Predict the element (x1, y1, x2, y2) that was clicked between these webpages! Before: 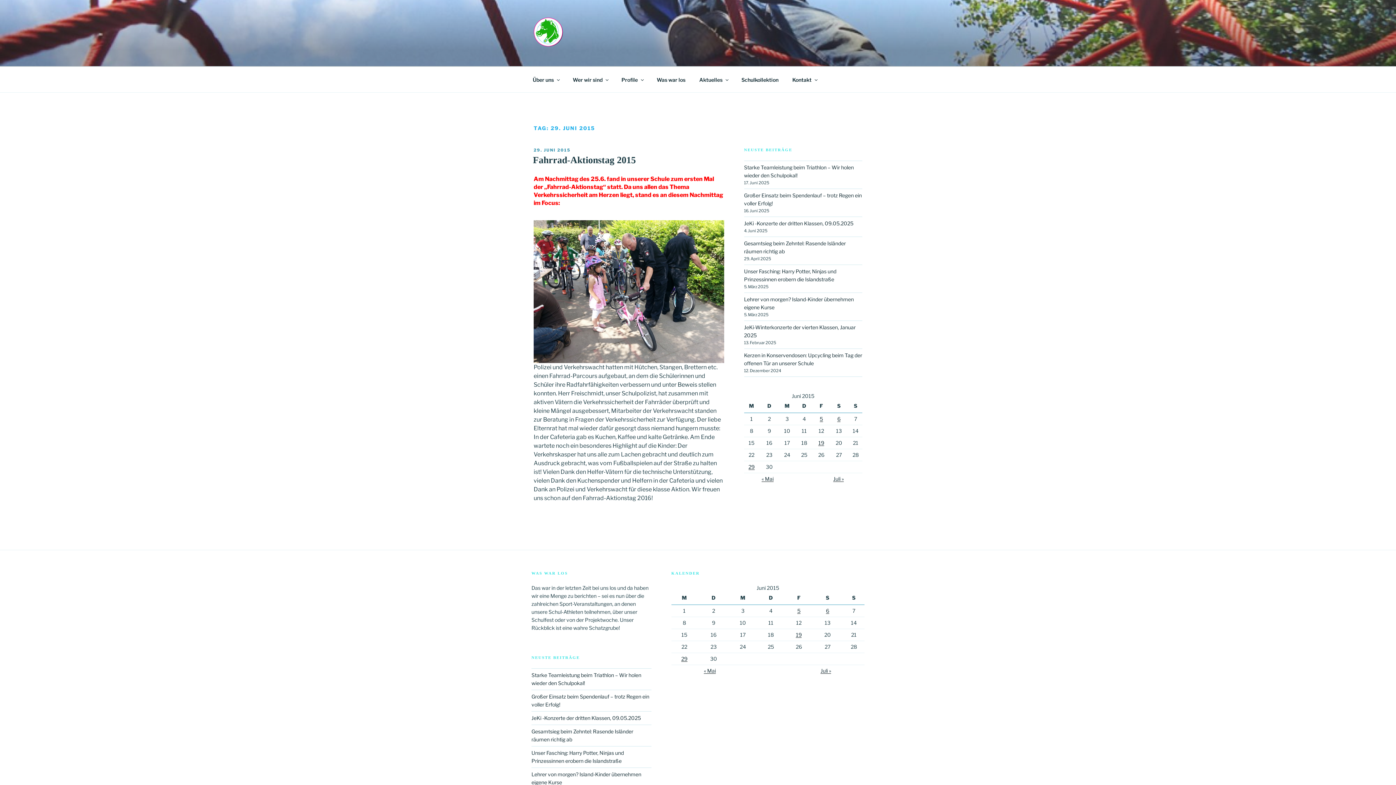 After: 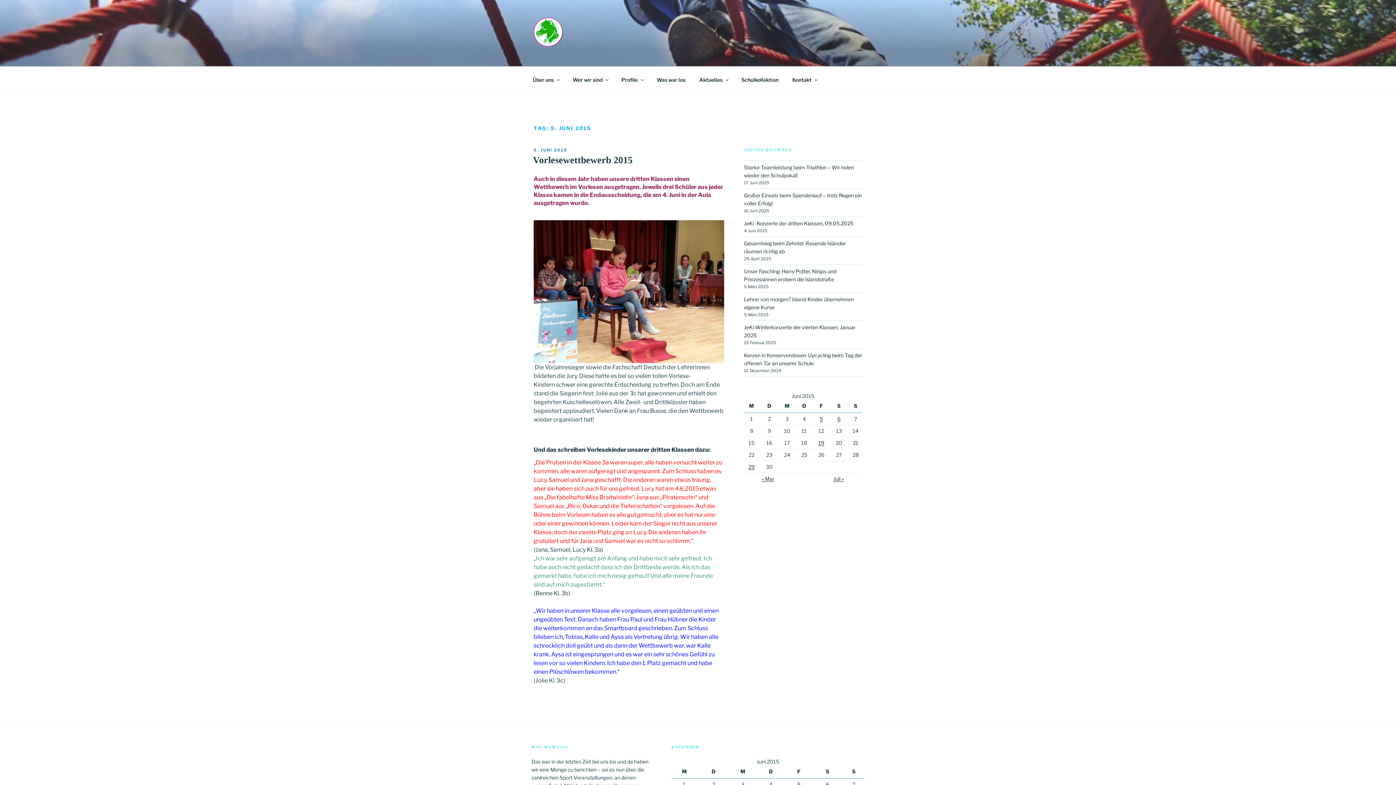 Action: bbox: (797, 607, 800, 614) label: Beiträge veröffentlicht am 5. June 2015